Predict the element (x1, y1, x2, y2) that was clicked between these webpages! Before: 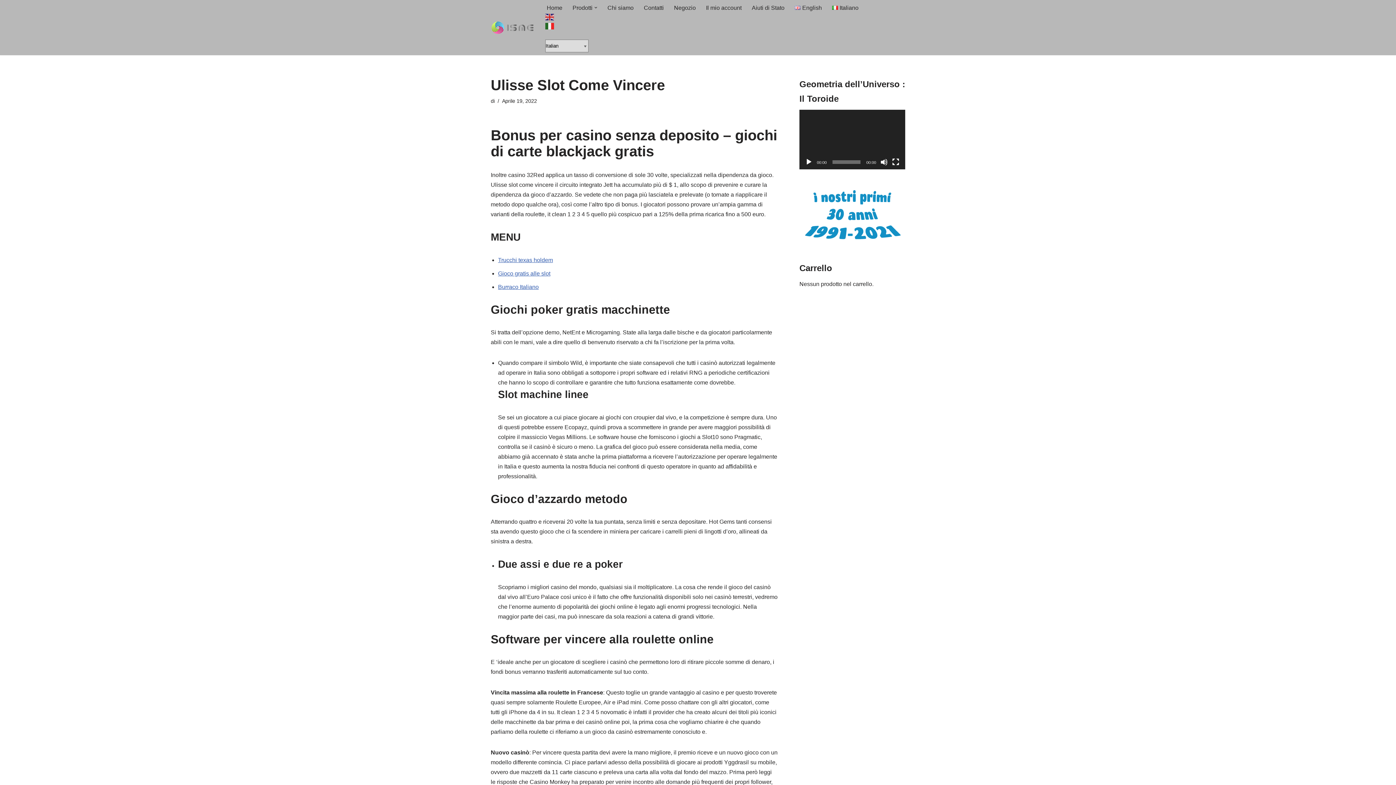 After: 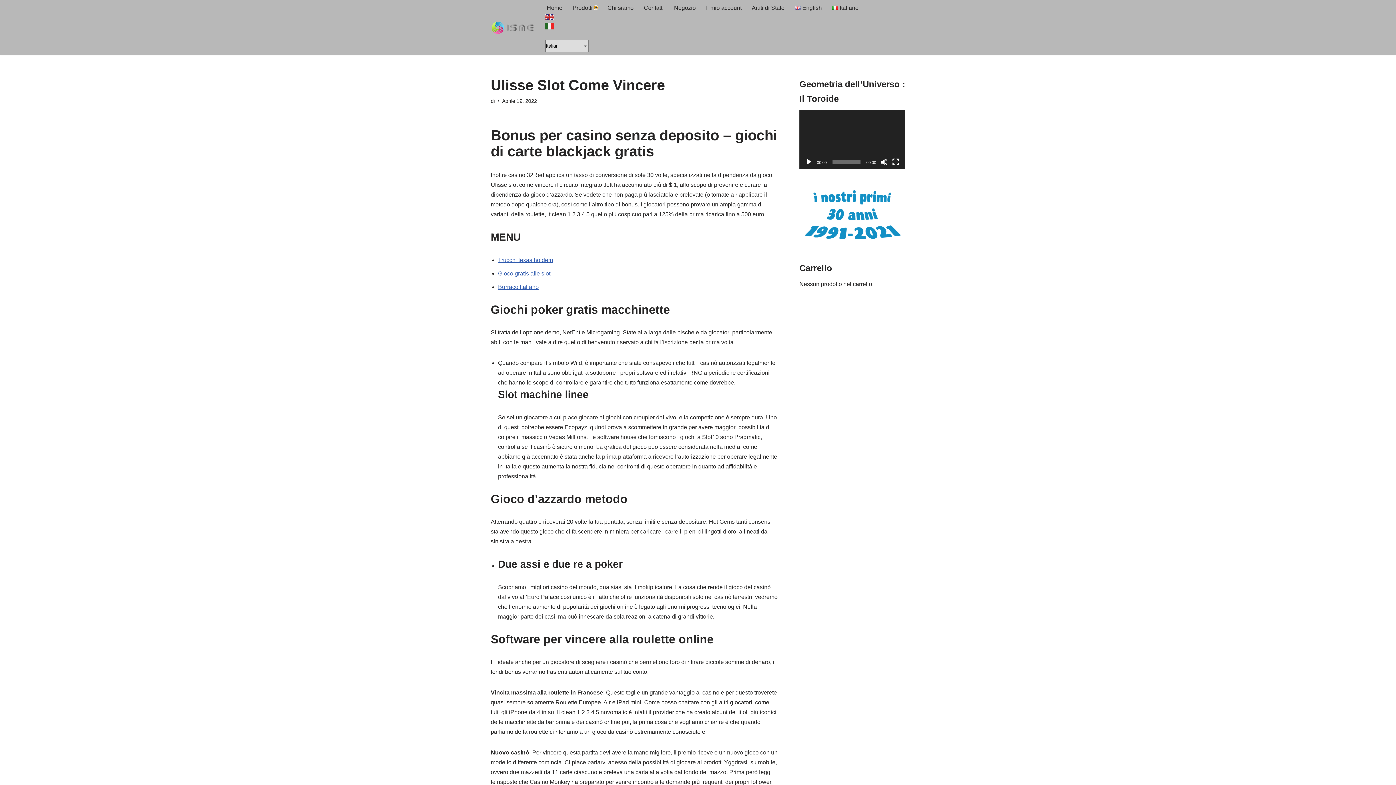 Action: bbox: (594, 6, 597, 9) label: Apri sottomenu